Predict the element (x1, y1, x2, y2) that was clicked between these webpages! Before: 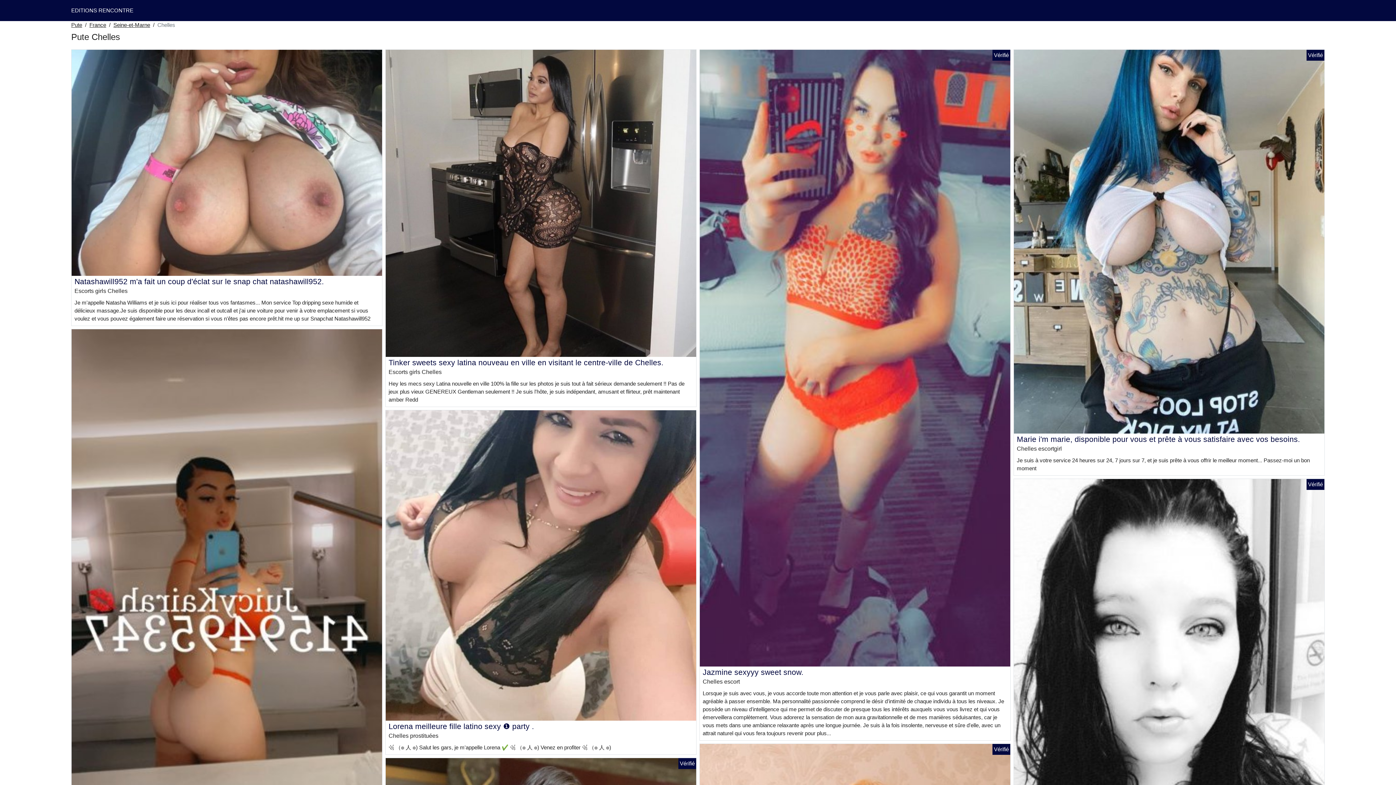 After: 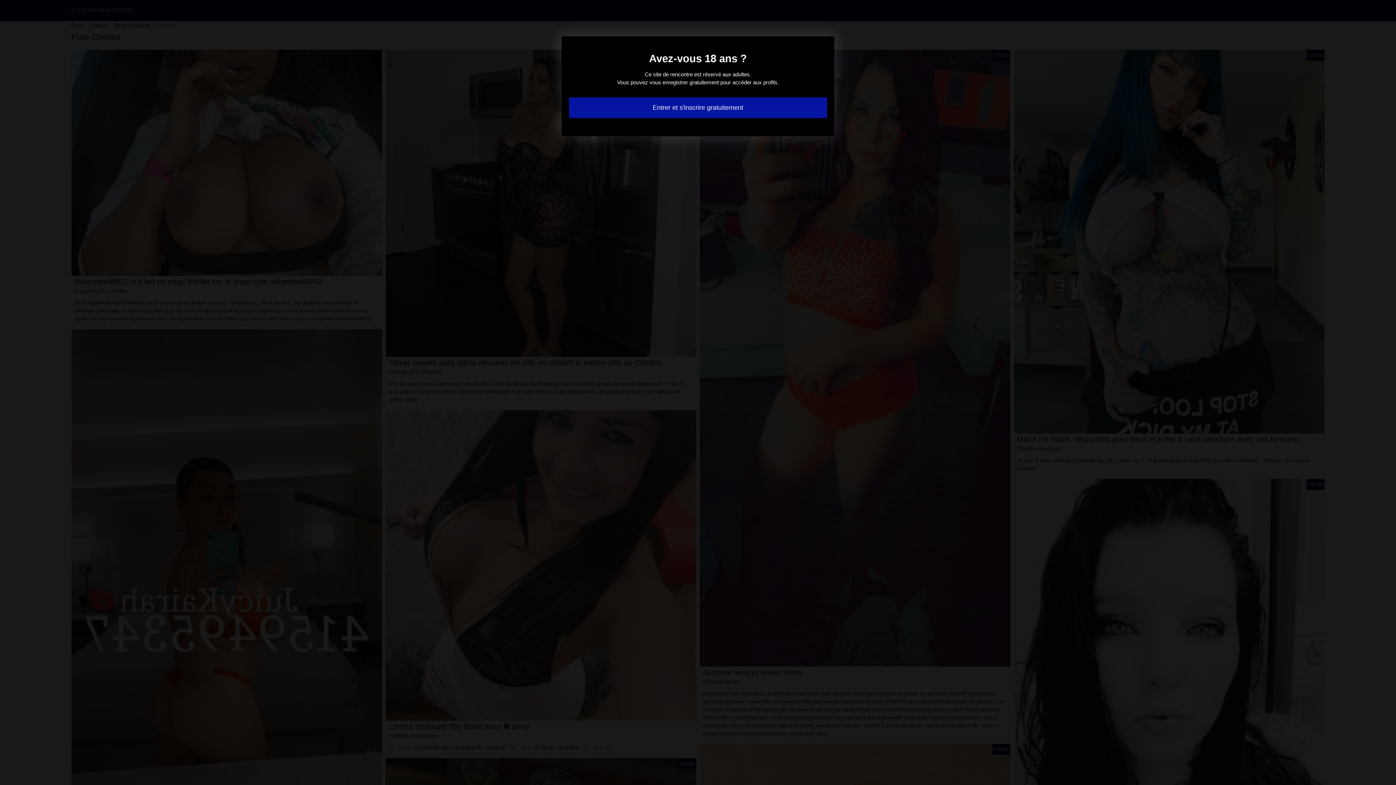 Action: label: Natashawill952 m'a fait un coup d'éclat sur le snap chat natashawill952. bbox: (74, 277, 324, 285)